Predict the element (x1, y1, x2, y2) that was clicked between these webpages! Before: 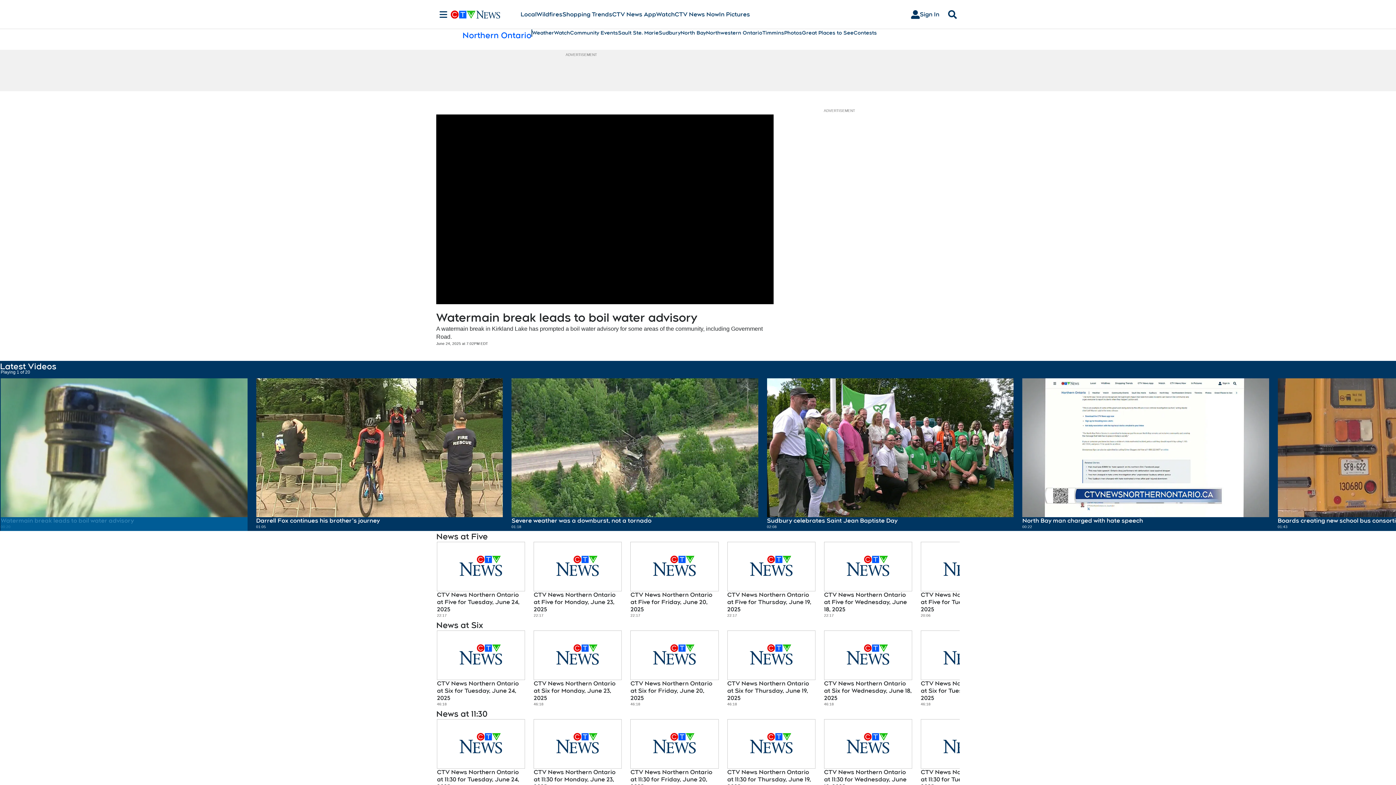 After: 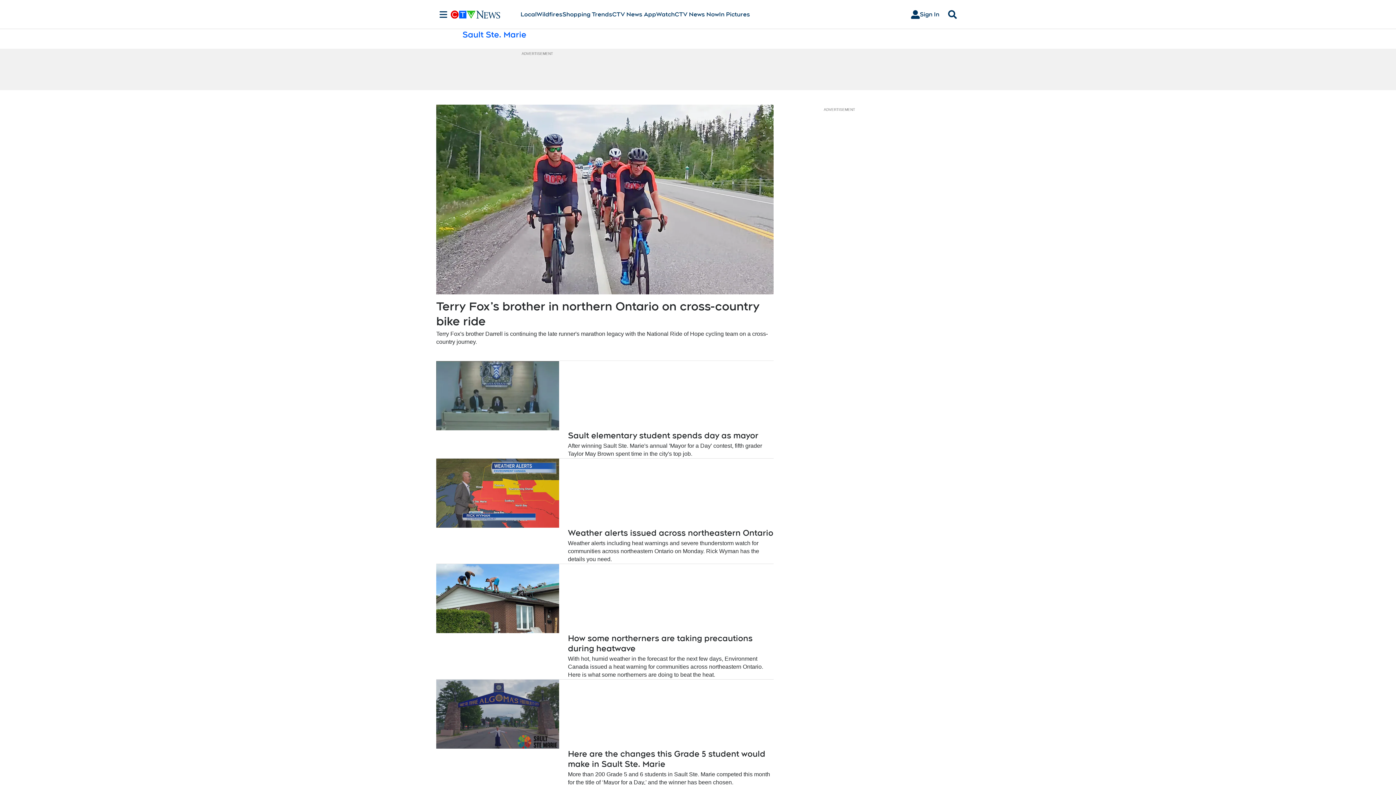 Action: bbox: (618, 29, 658, 36) label: Sault Ste. Marie